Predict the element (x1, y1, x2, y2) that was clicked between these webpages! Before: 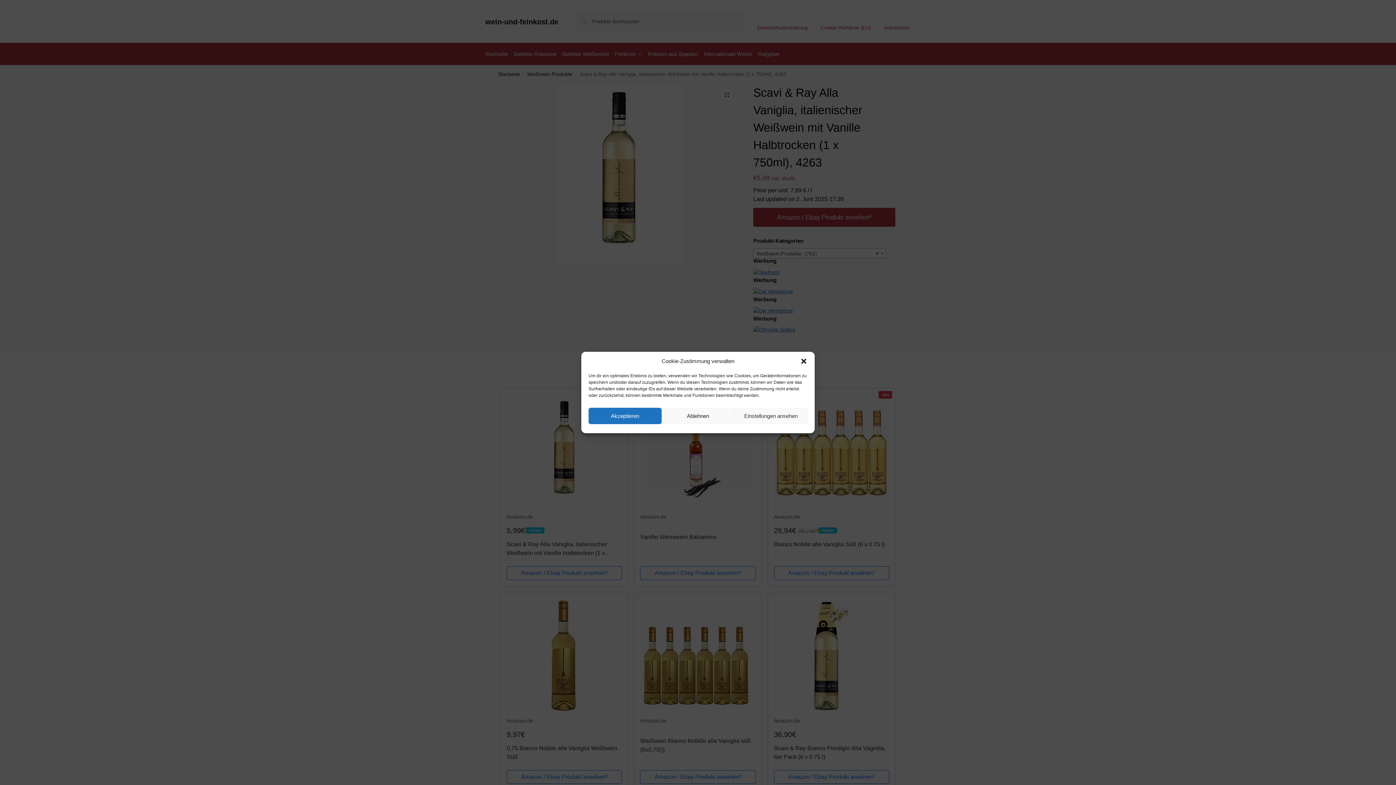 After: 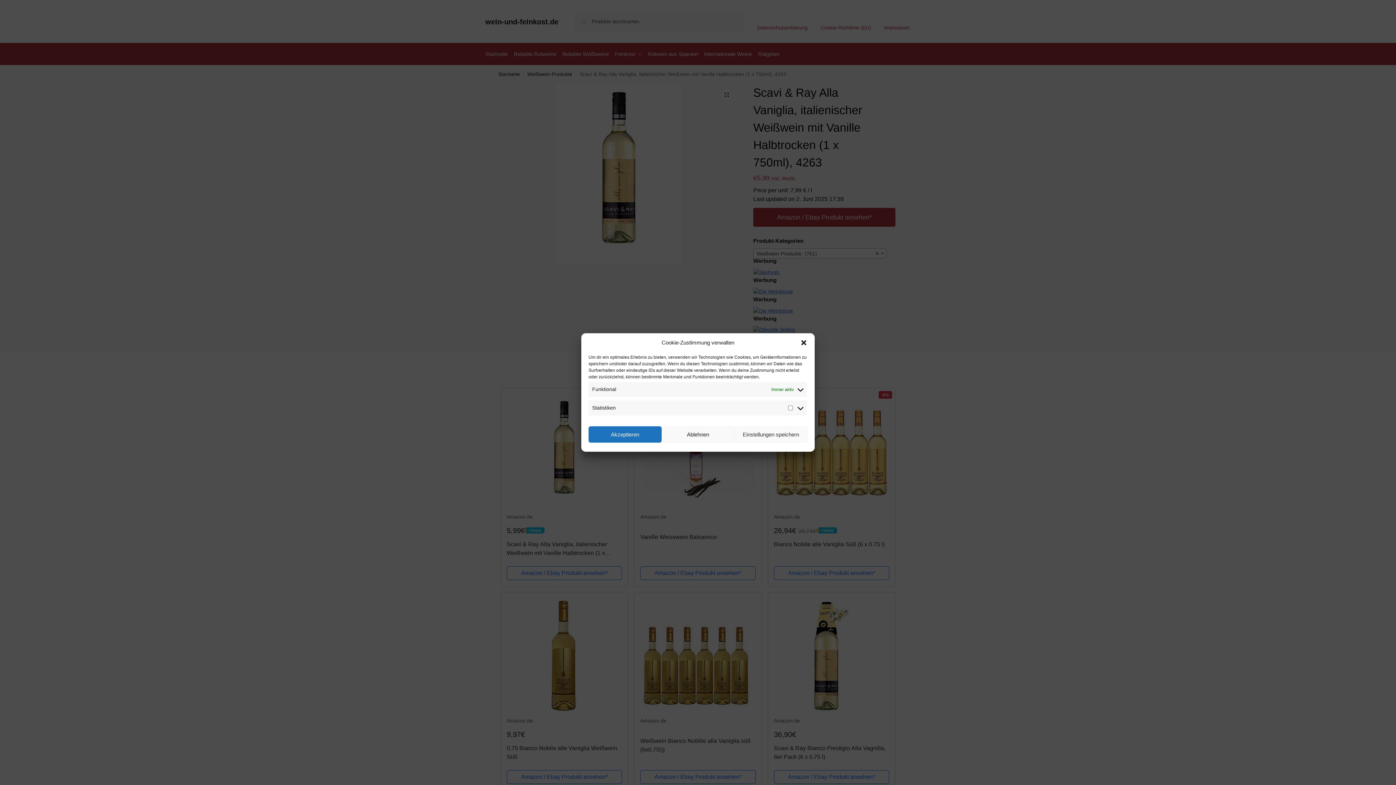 Action: label: Einstellungen ansehen bbox: (734, 408, 807, 424)